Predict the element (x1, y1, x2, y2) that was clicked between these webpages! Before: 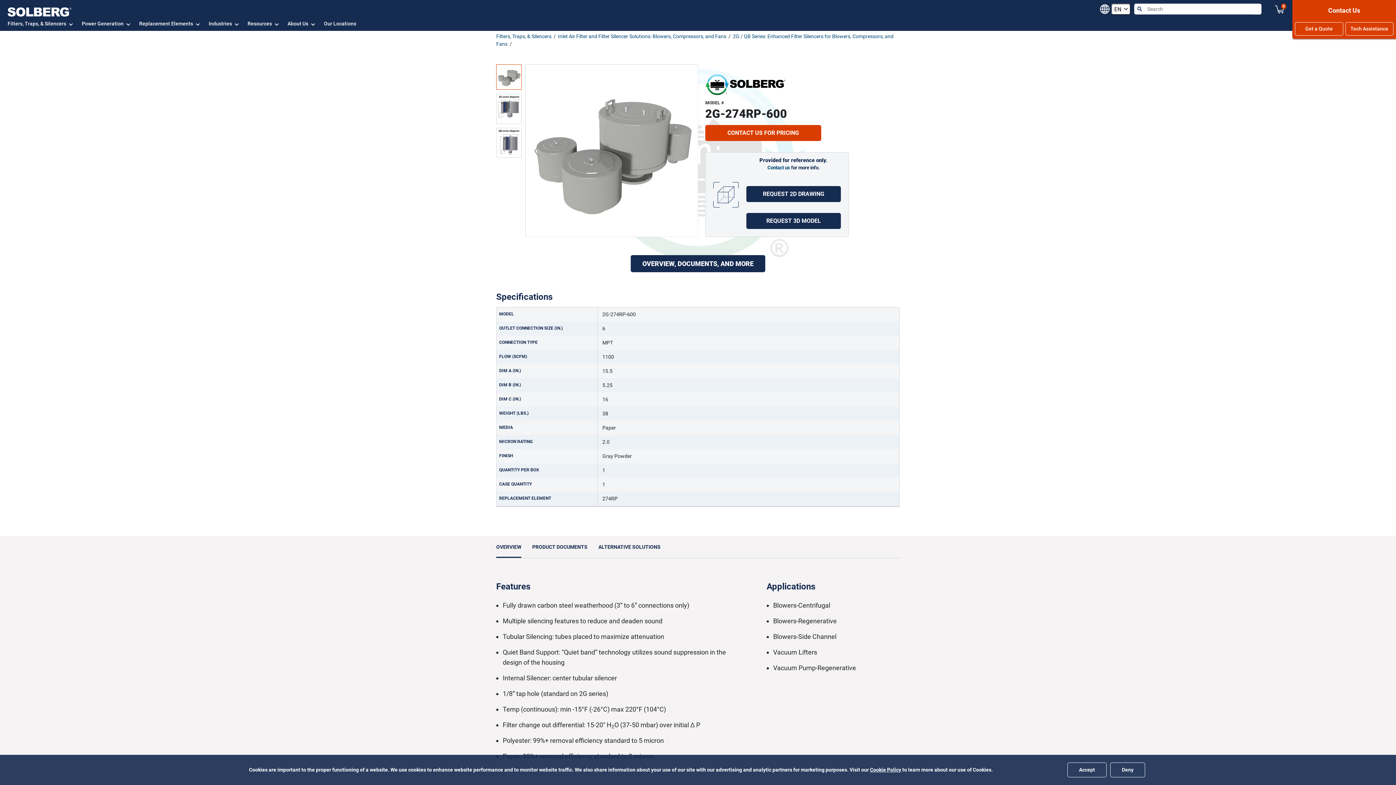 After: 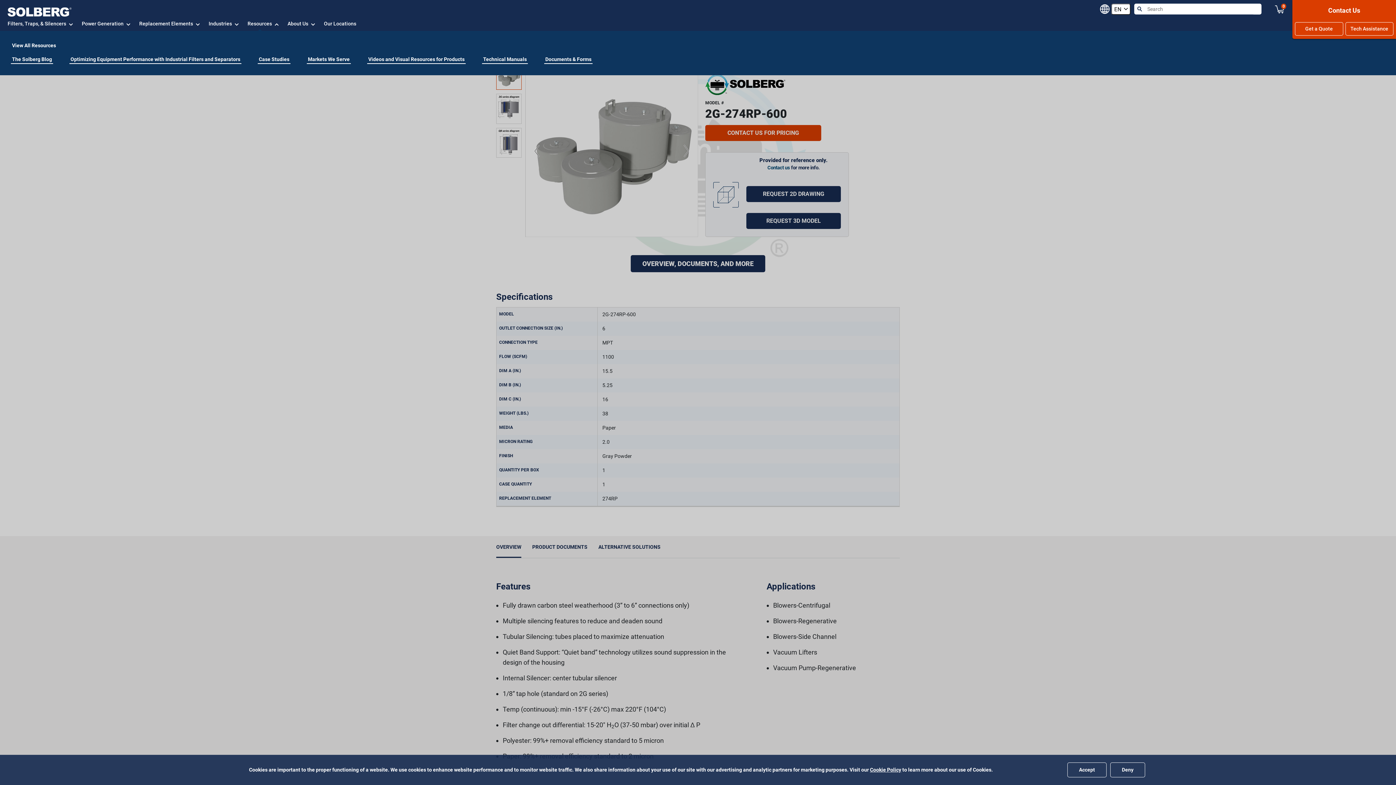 Action: bbox: (247, 20, 278, 27) label: Resources